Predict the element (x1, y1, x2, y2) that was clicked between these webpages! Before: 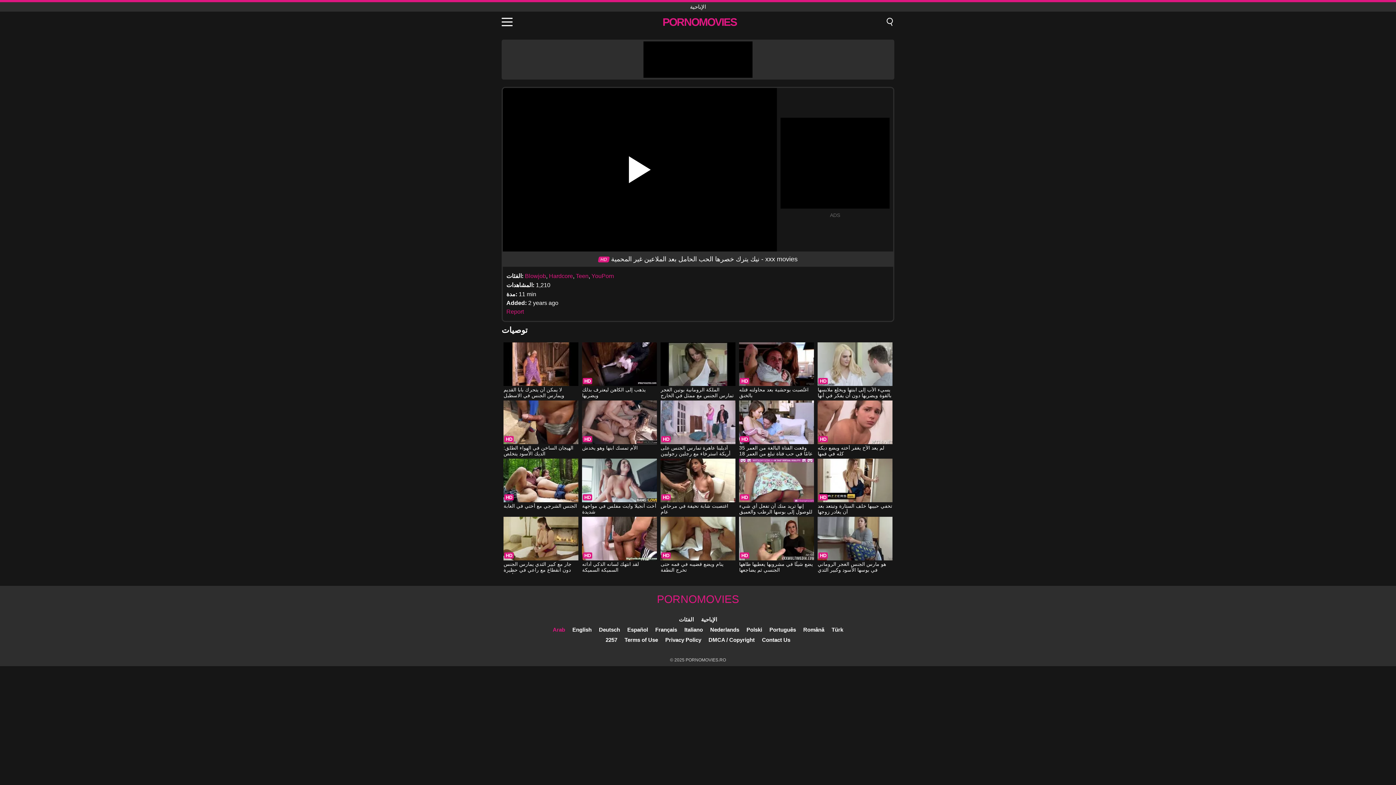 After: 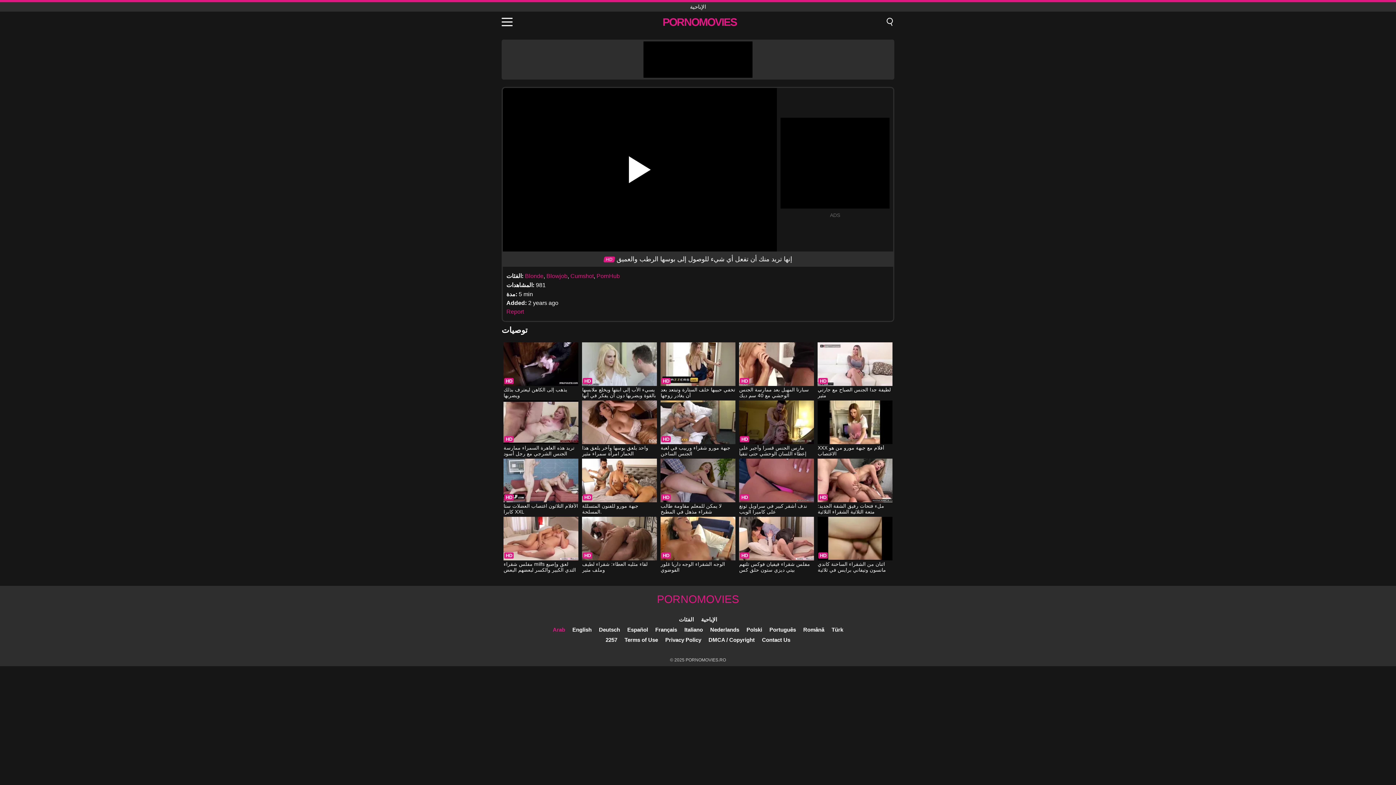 Action: label: إنها تريد منك أن تفعل أي شيء للوصول إلى بوسها الرطب والعميق bbox: (739, 458, 814, 516)